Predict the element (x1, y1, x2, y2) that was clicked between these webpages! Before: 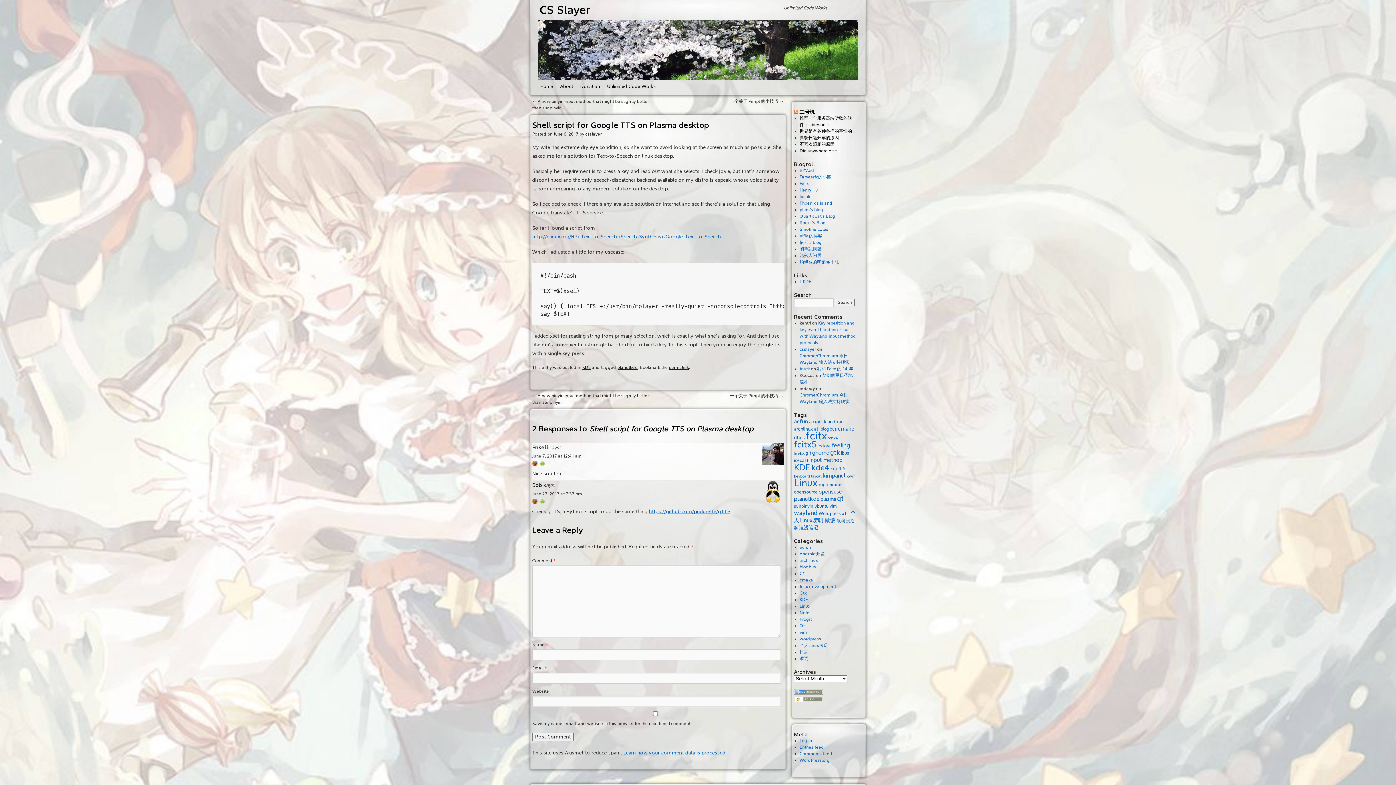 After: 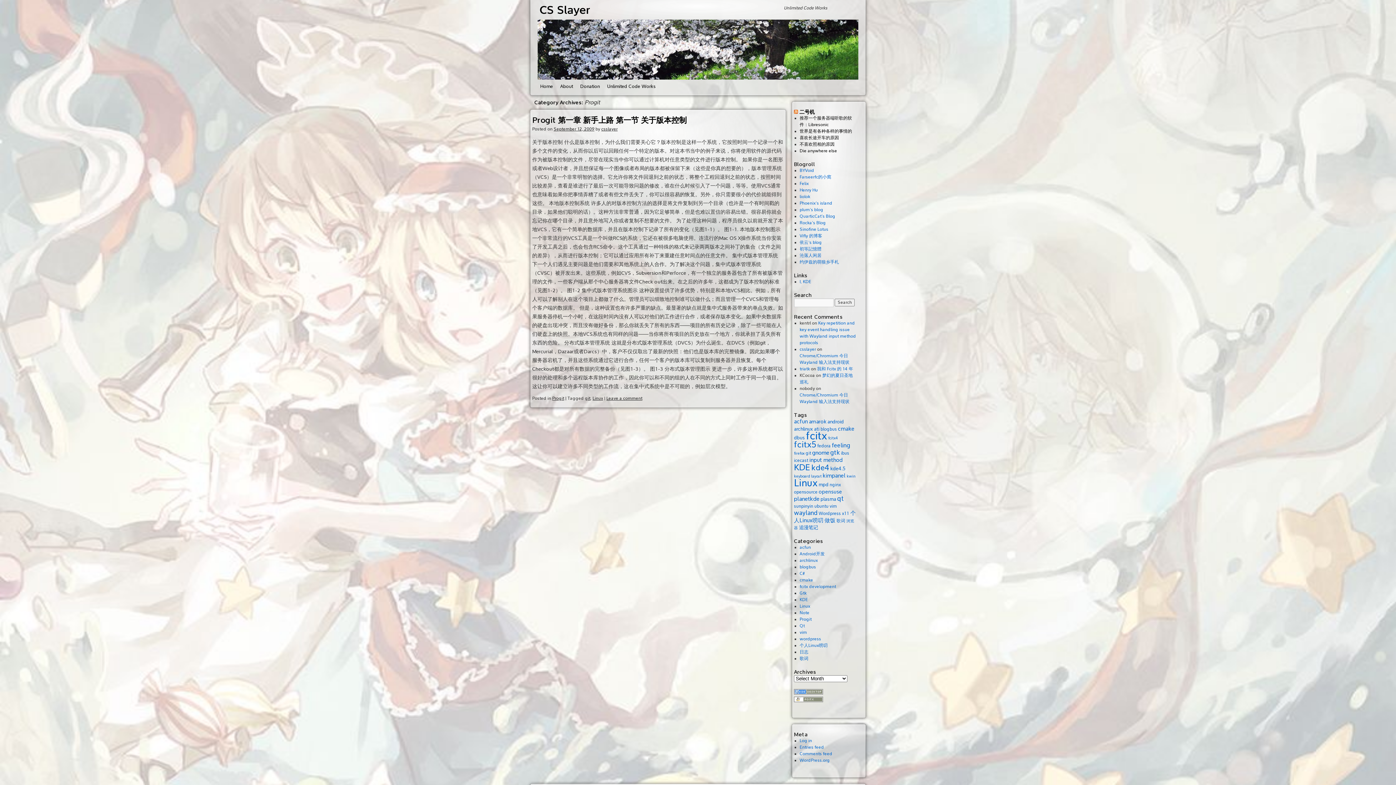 Action: label: Progit bbox: (799, 617, 811, 622)